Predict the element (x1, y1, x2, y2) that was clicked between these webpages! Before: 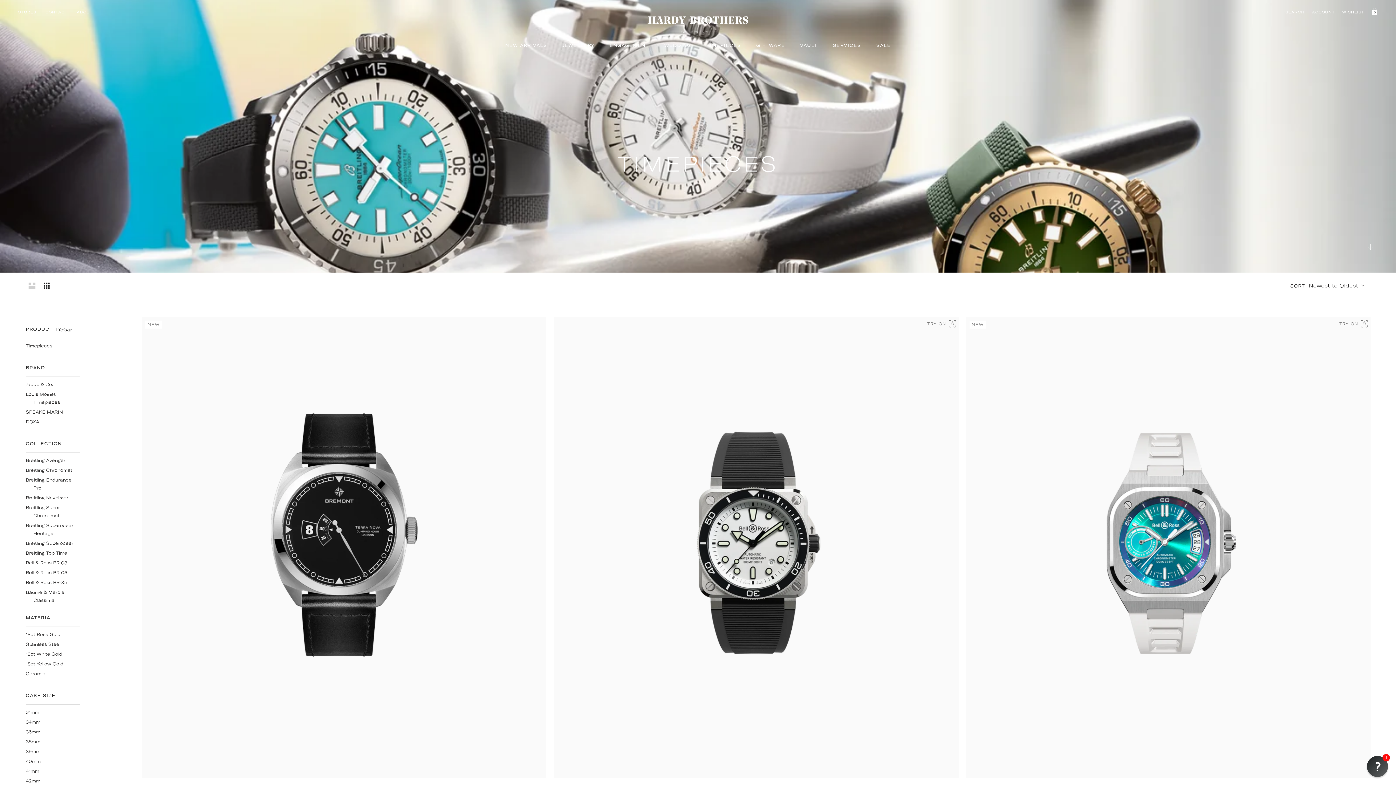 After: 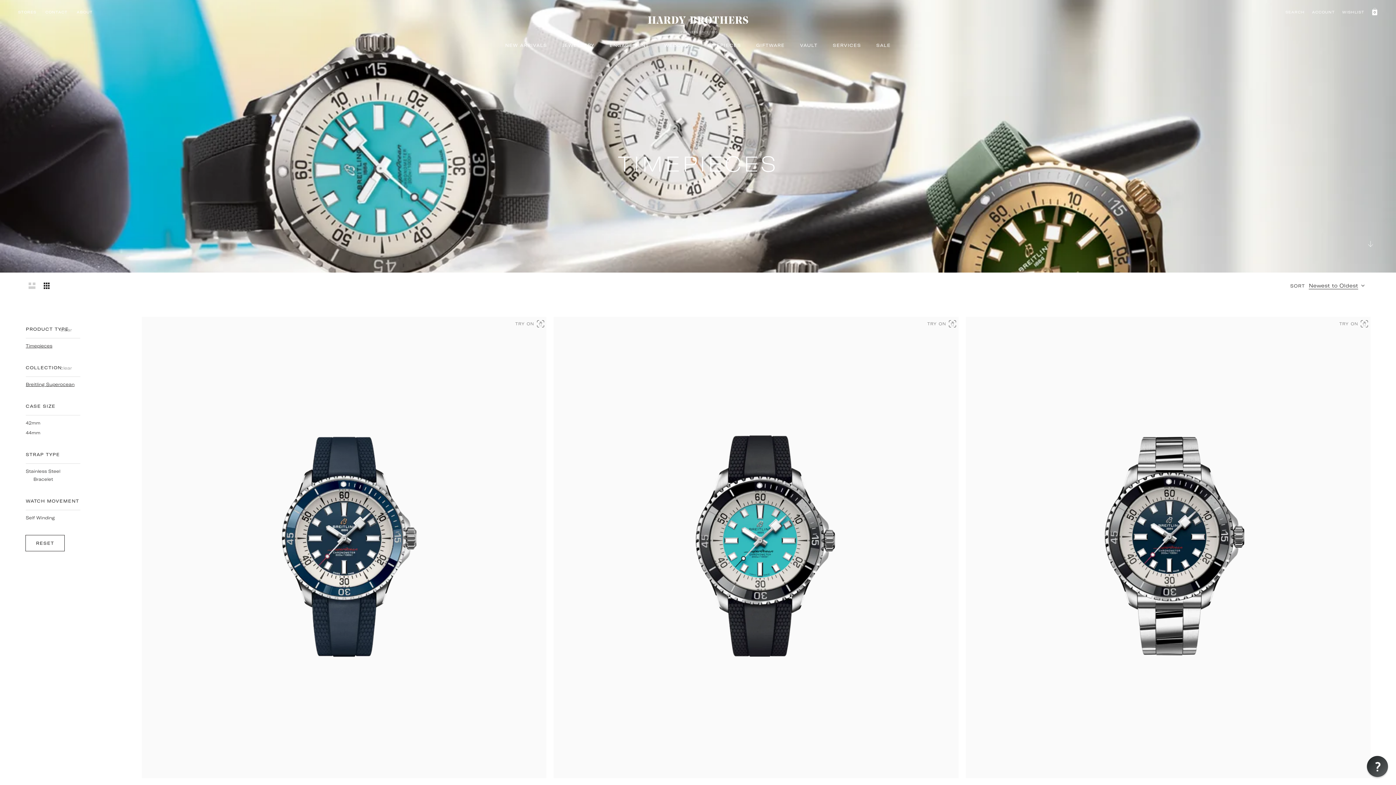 Action: label: Breitling Superocean bbox: (25, 539, 74, 547)